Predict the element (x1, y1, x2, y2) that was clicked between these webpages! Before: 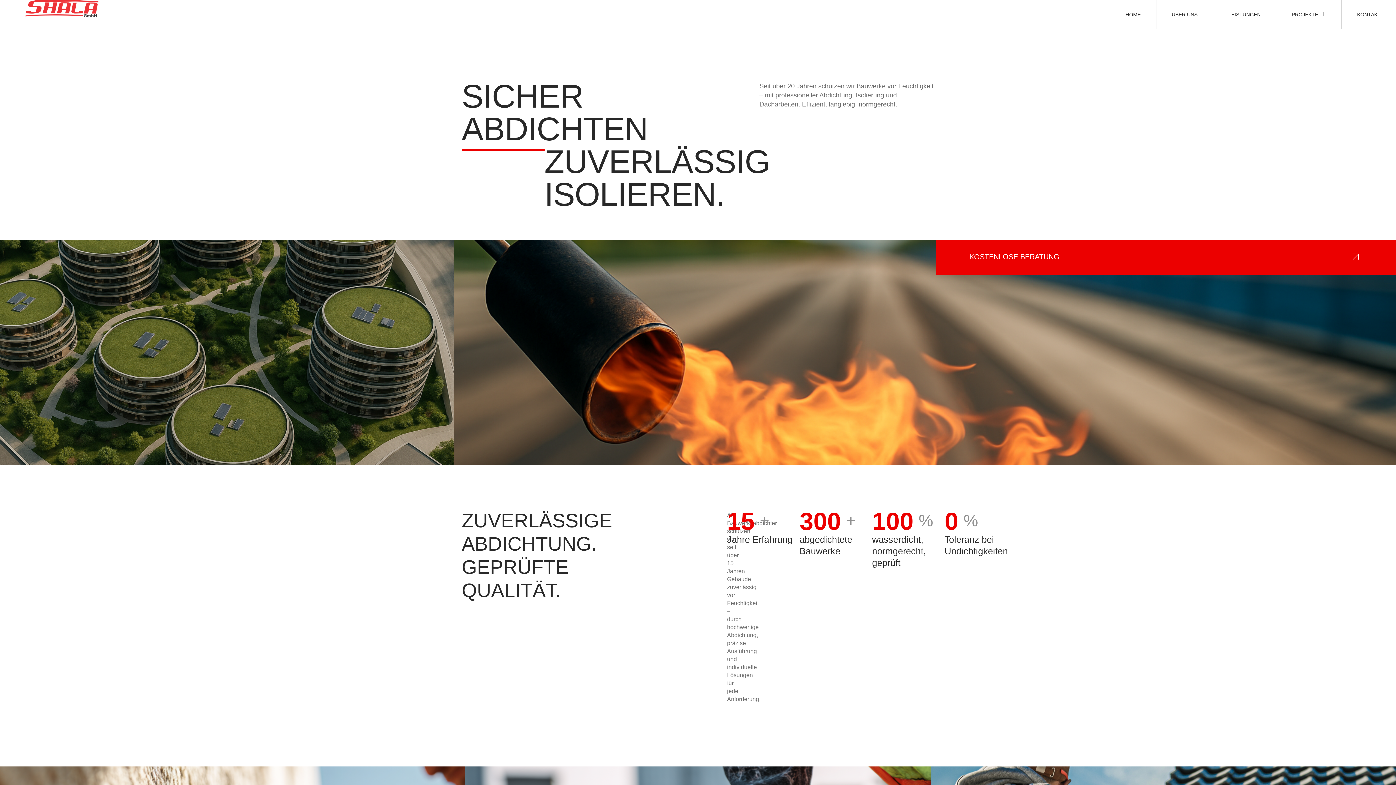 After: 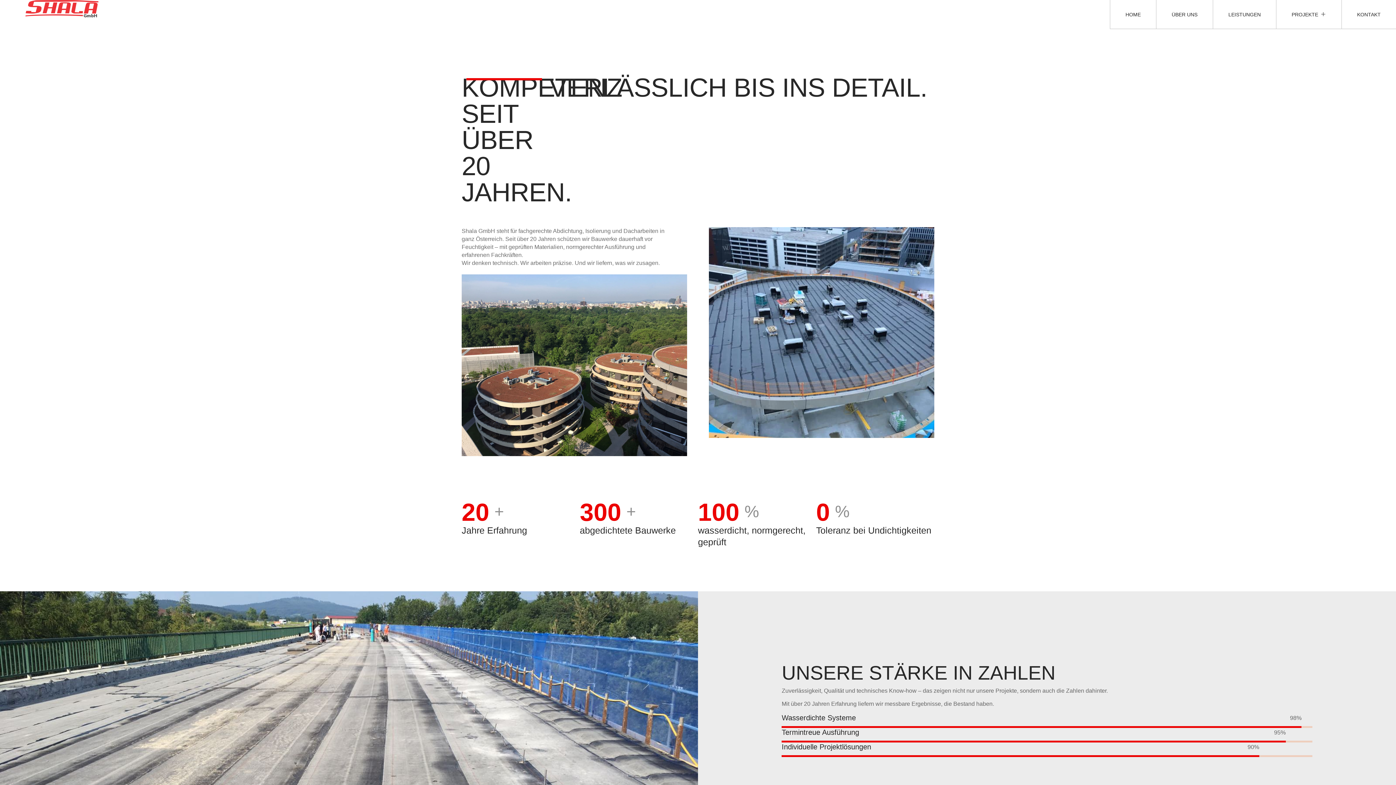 Action: label: ÜBER UNS bbox: (1156, 0, 1213, 29)